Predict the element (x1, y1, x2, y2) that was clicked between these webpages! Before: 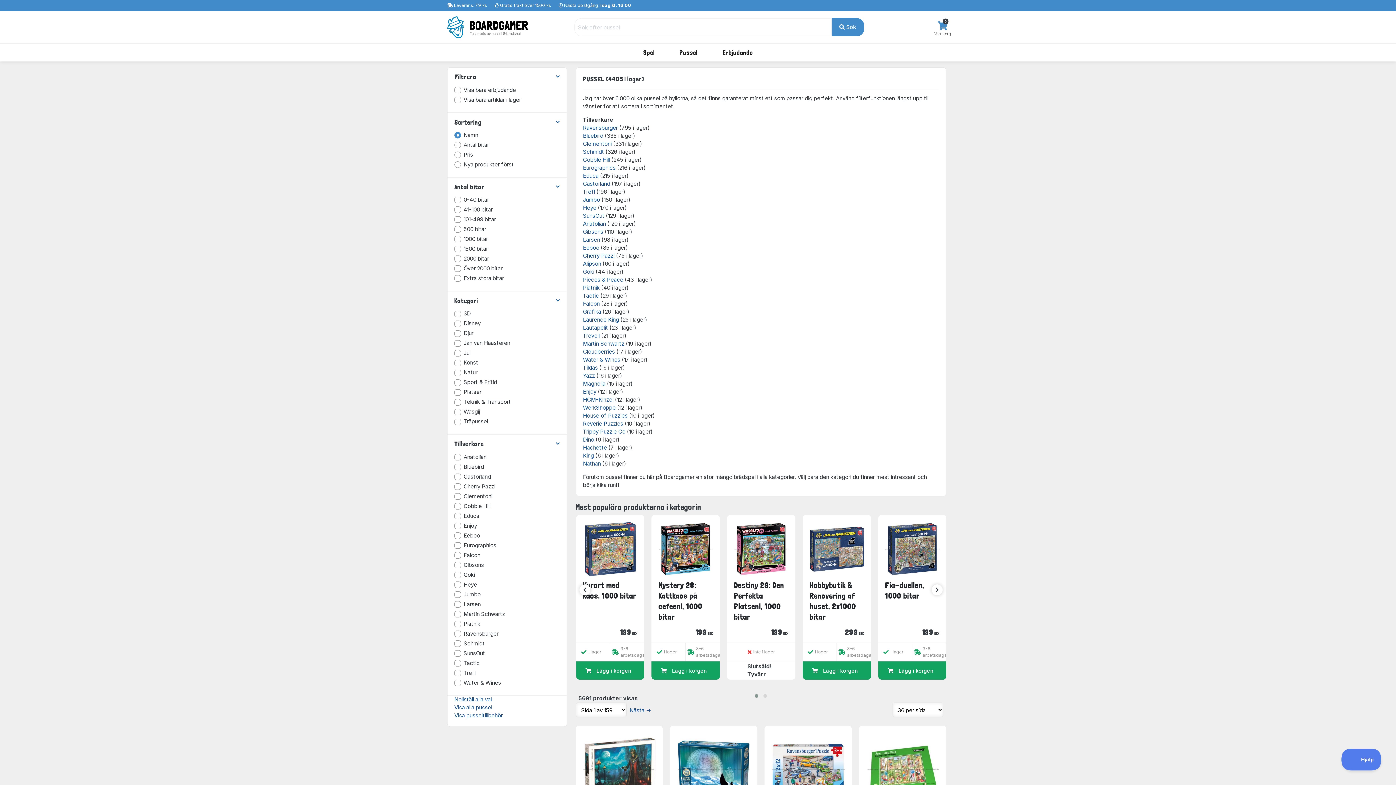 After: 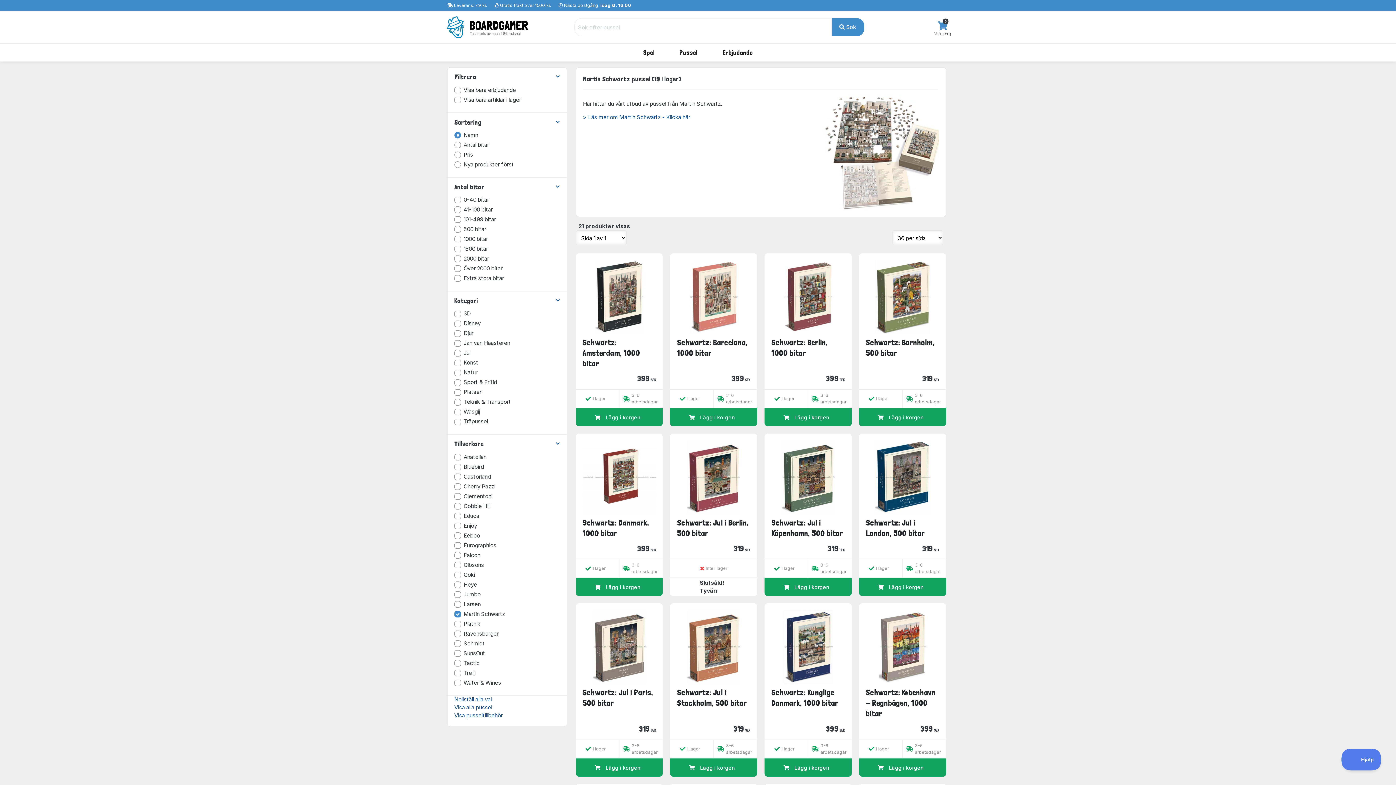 Action: bbox: (583, 340, 624, 347) label: Martin Schwartz